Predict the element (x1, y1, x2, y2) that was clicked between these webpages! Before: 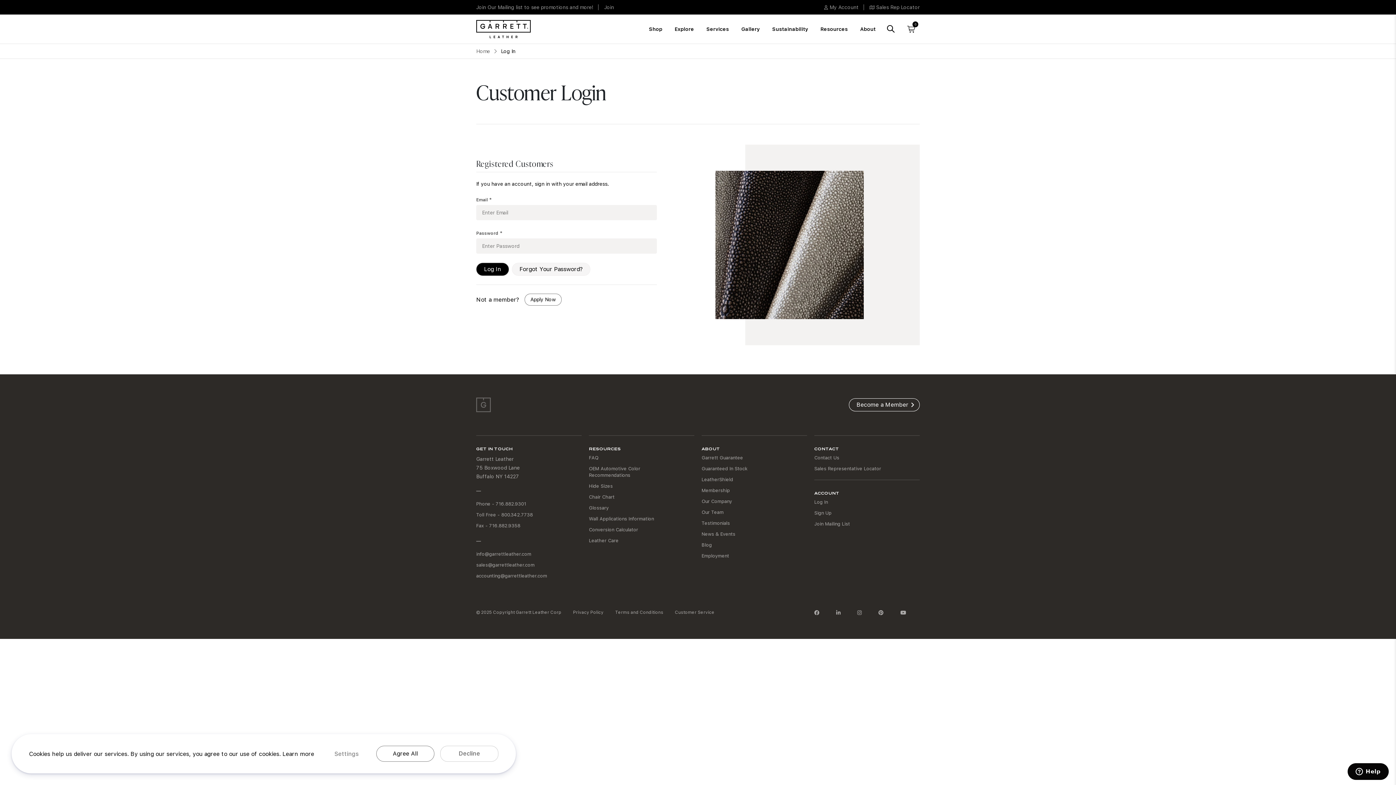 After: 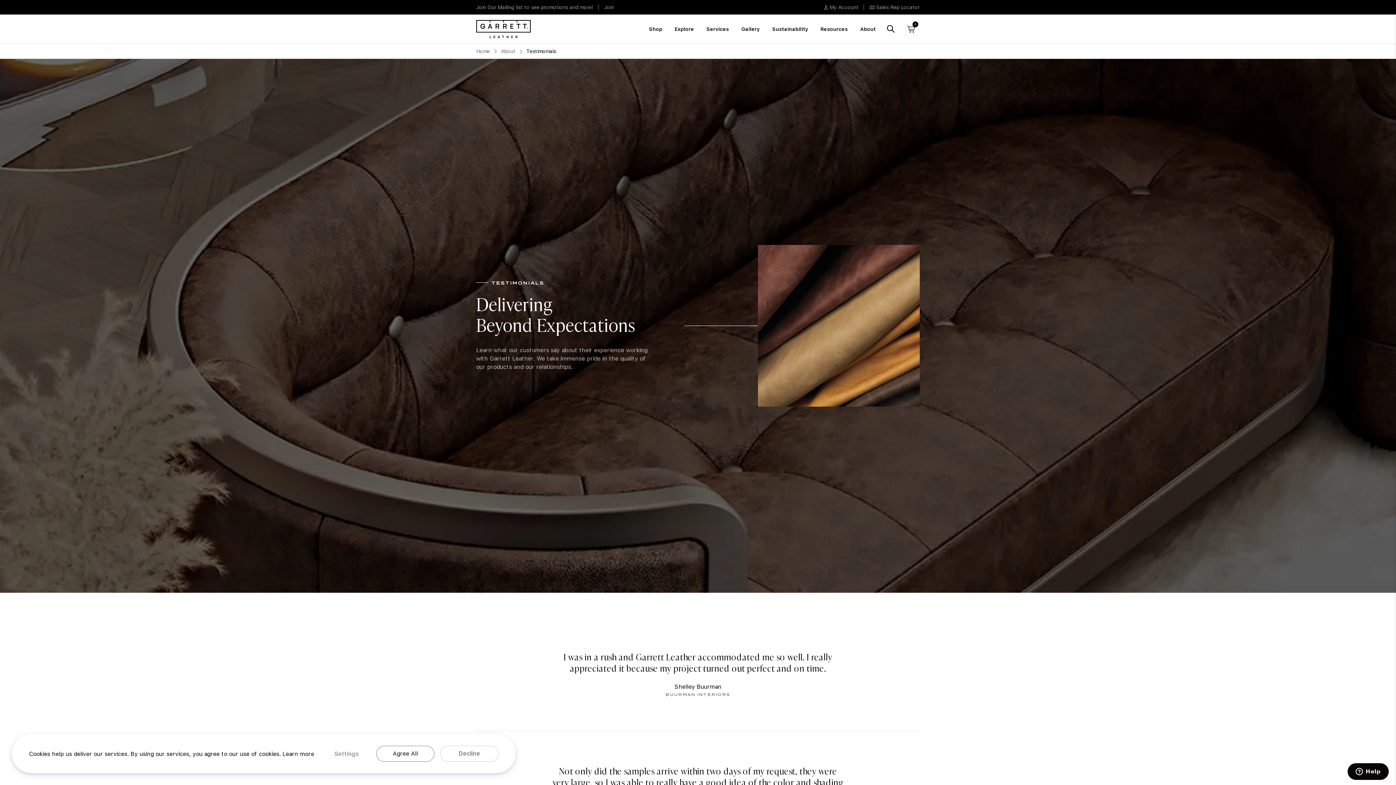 Action: label: Testimonials bbox: (701, 520, 730, 526)